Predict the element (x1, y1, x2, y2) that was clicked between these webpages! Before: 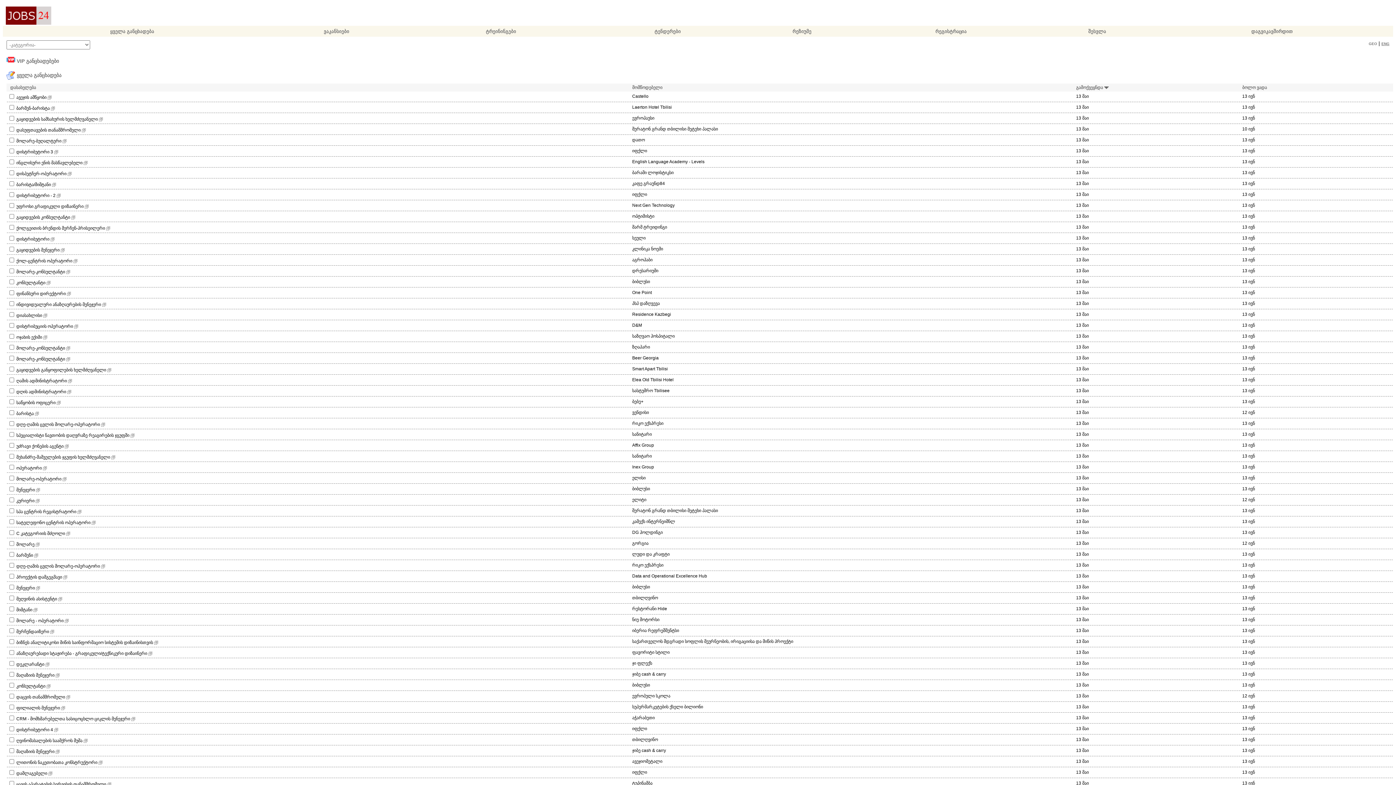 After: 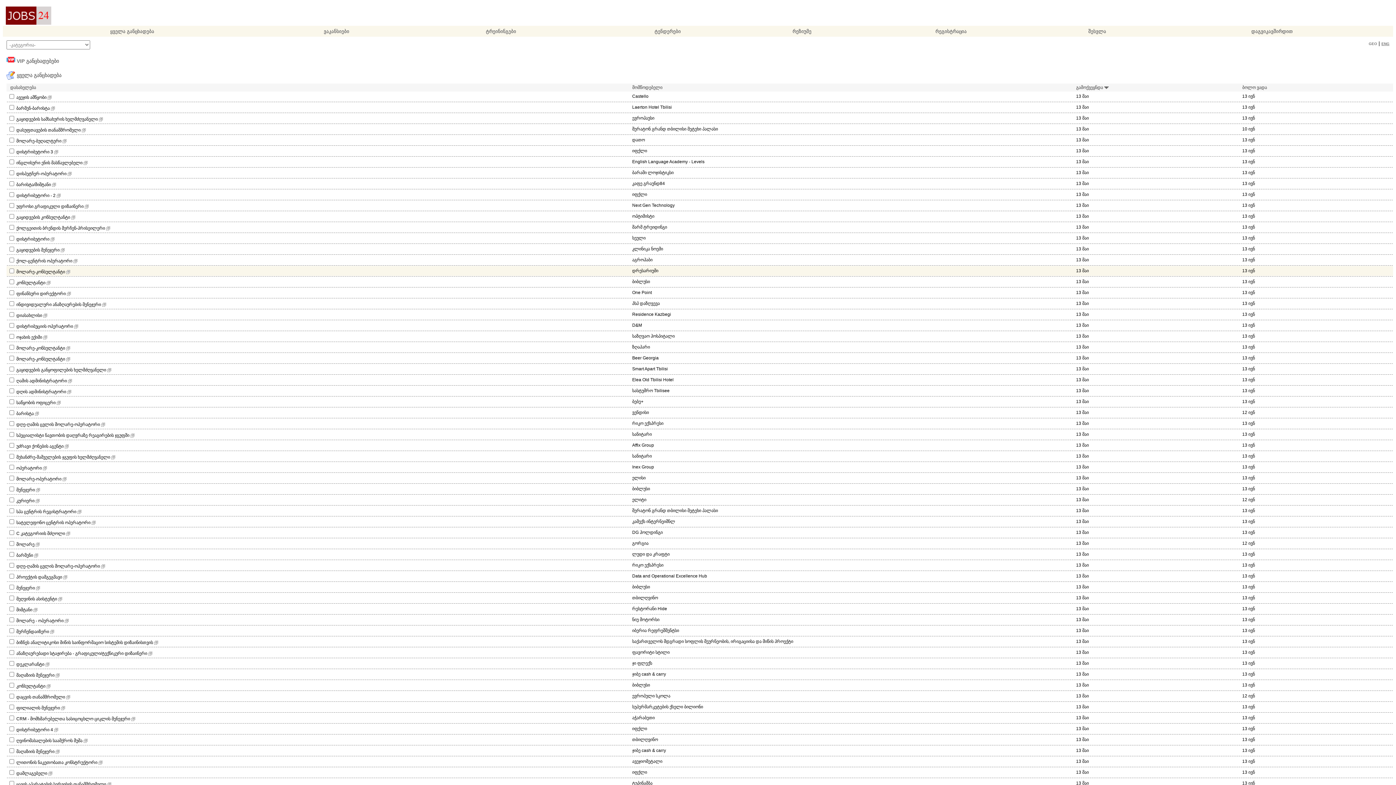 Action: bbox: (66, 270, 70, 274)